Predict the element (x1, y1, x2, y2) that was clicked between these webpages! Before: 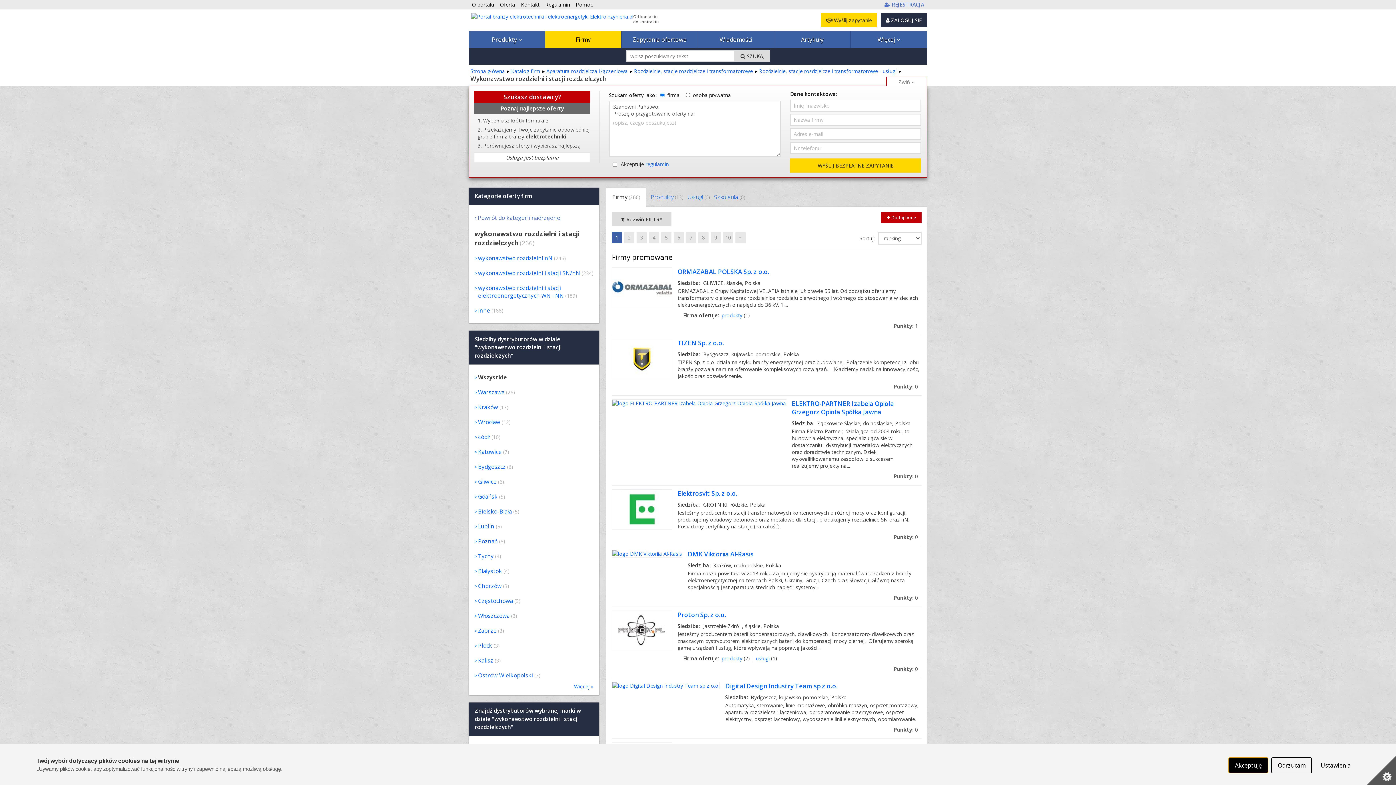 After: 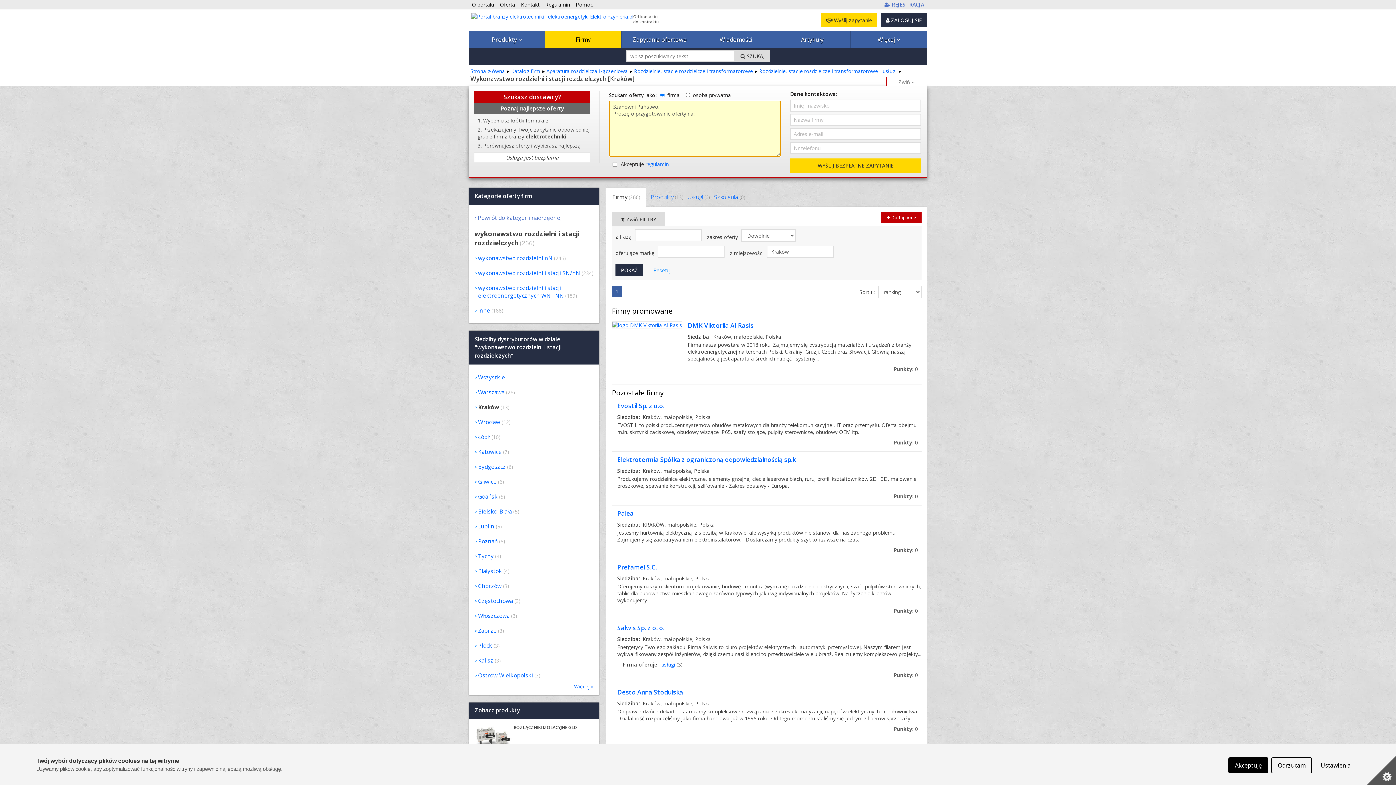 Action: label: Kraków bbox: (478, 399, 498, 414)